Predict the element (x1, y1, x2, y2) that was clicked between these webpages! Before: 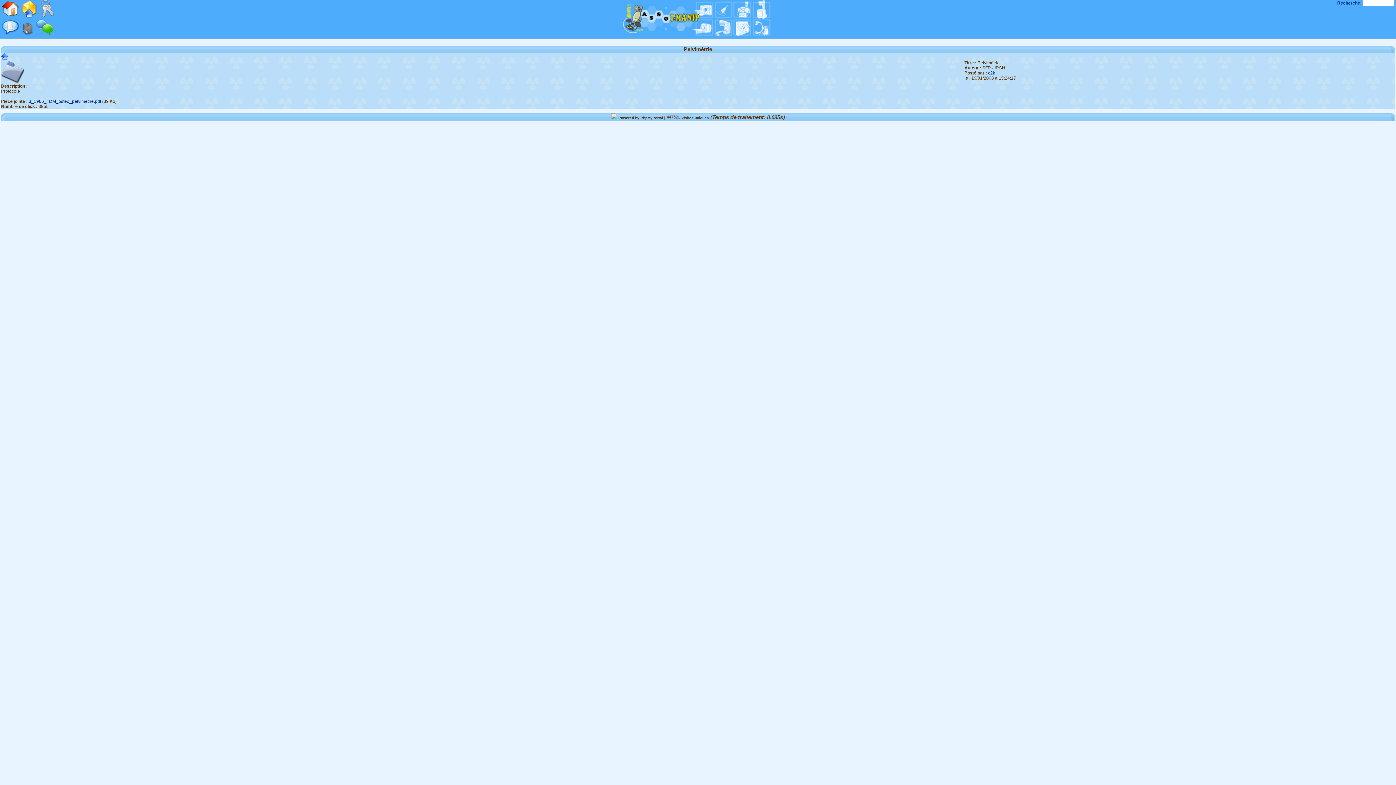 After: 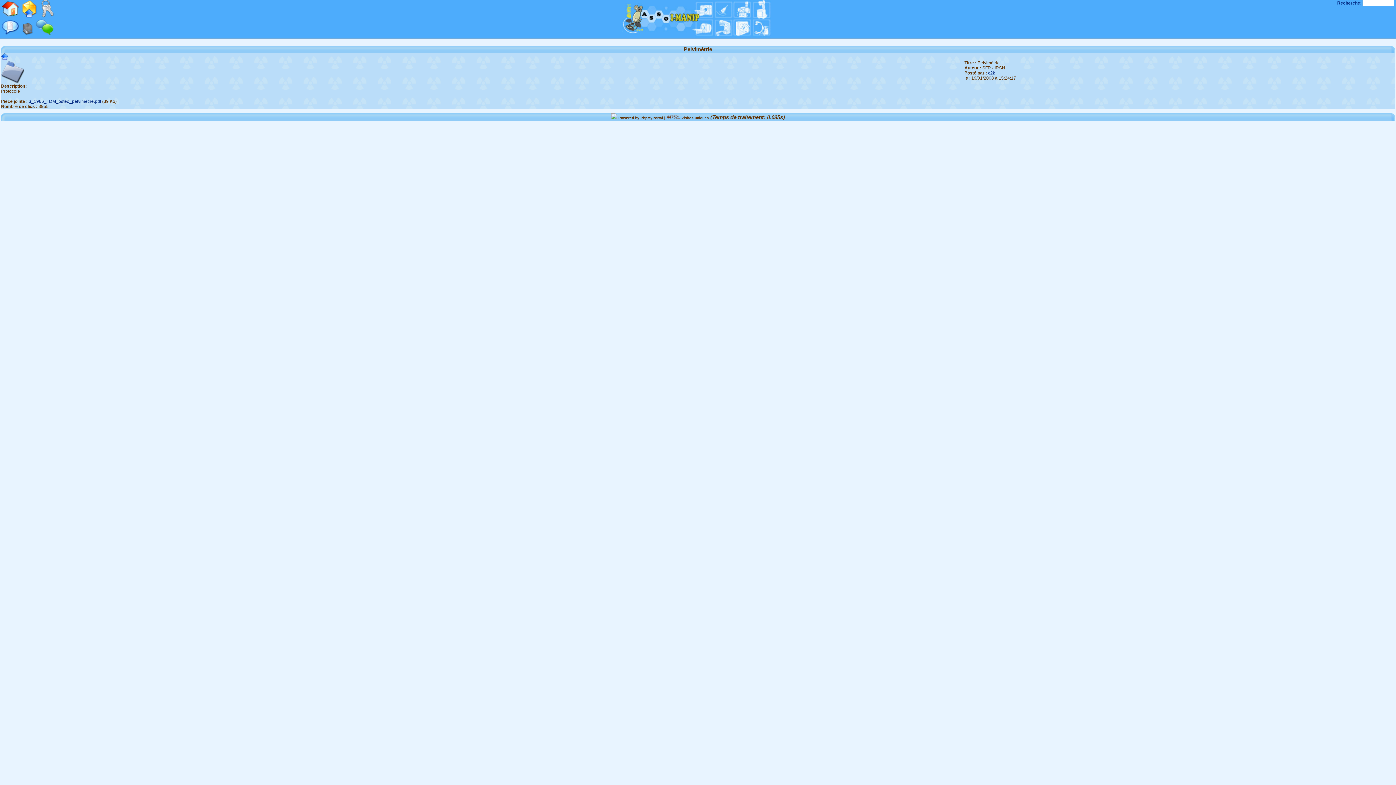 Action: bbox: (666, 115, 680, 120)